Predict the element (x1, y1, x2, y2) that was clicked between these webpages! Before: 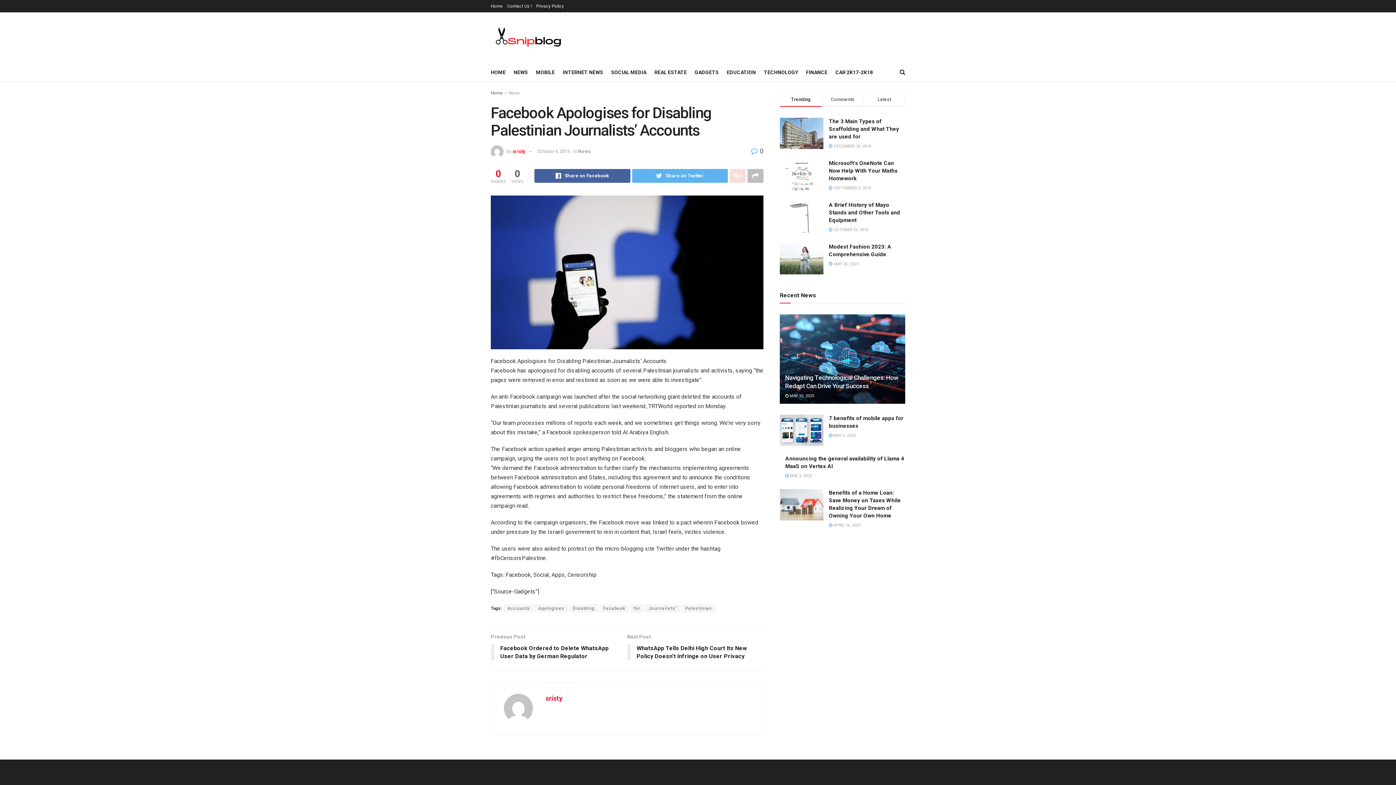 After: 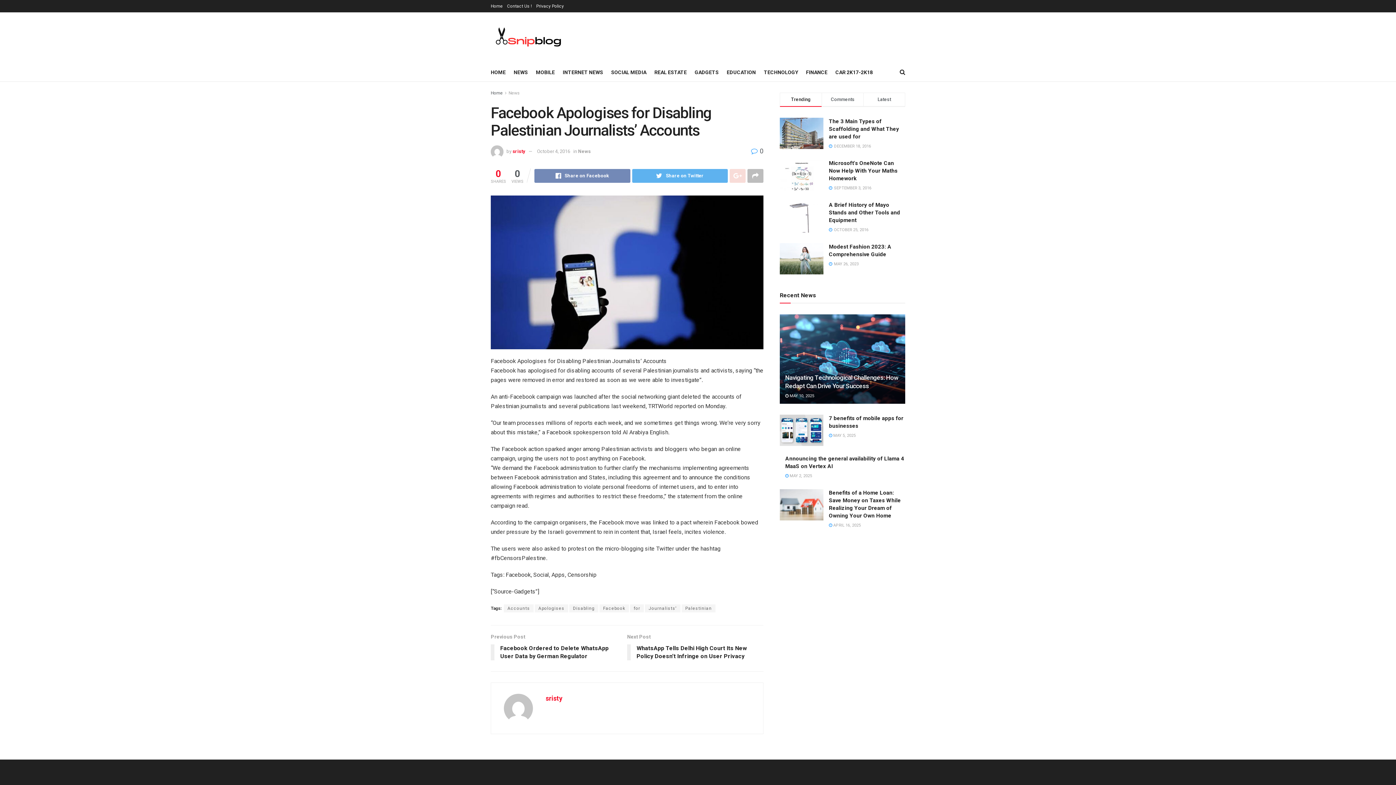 Action: bbox: (534, 169, 630, 182) label: Share on Facebook